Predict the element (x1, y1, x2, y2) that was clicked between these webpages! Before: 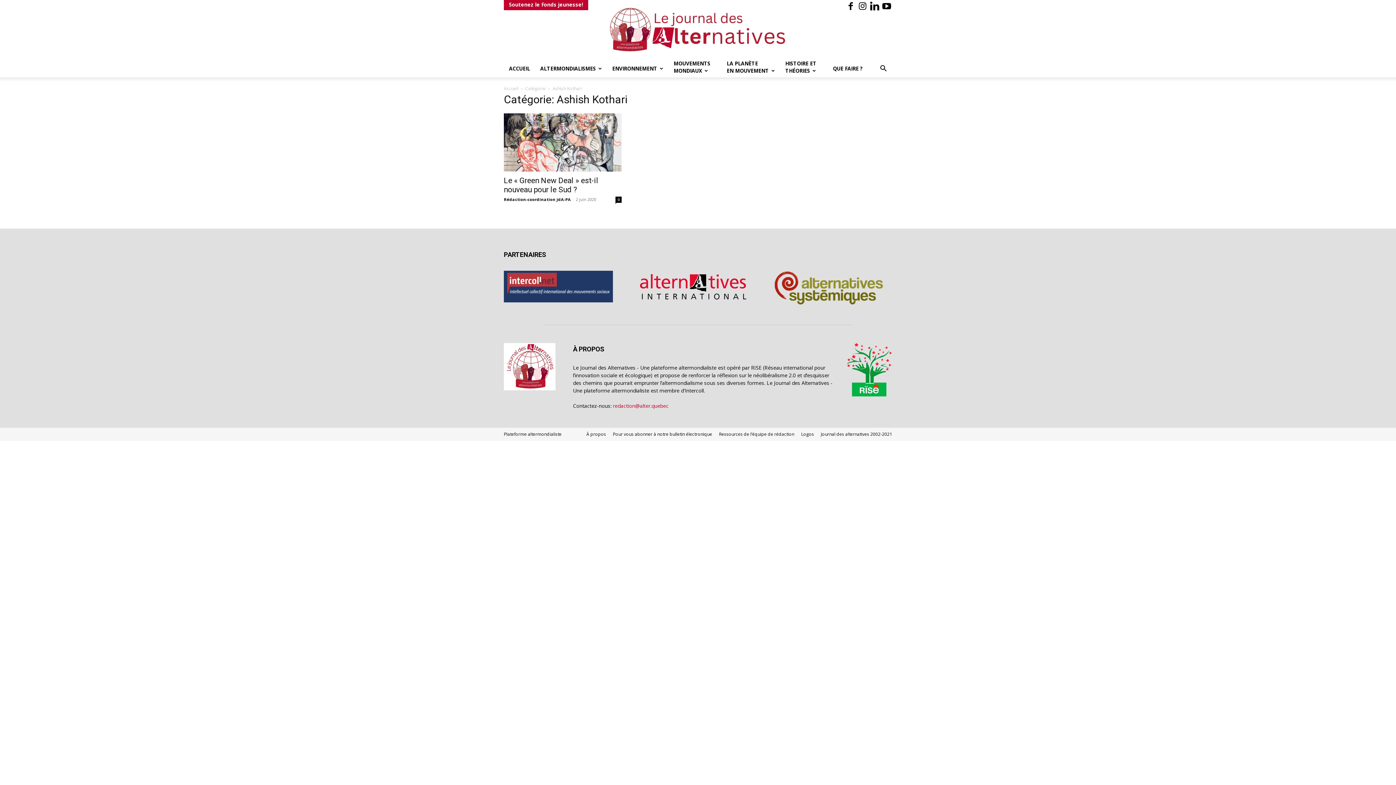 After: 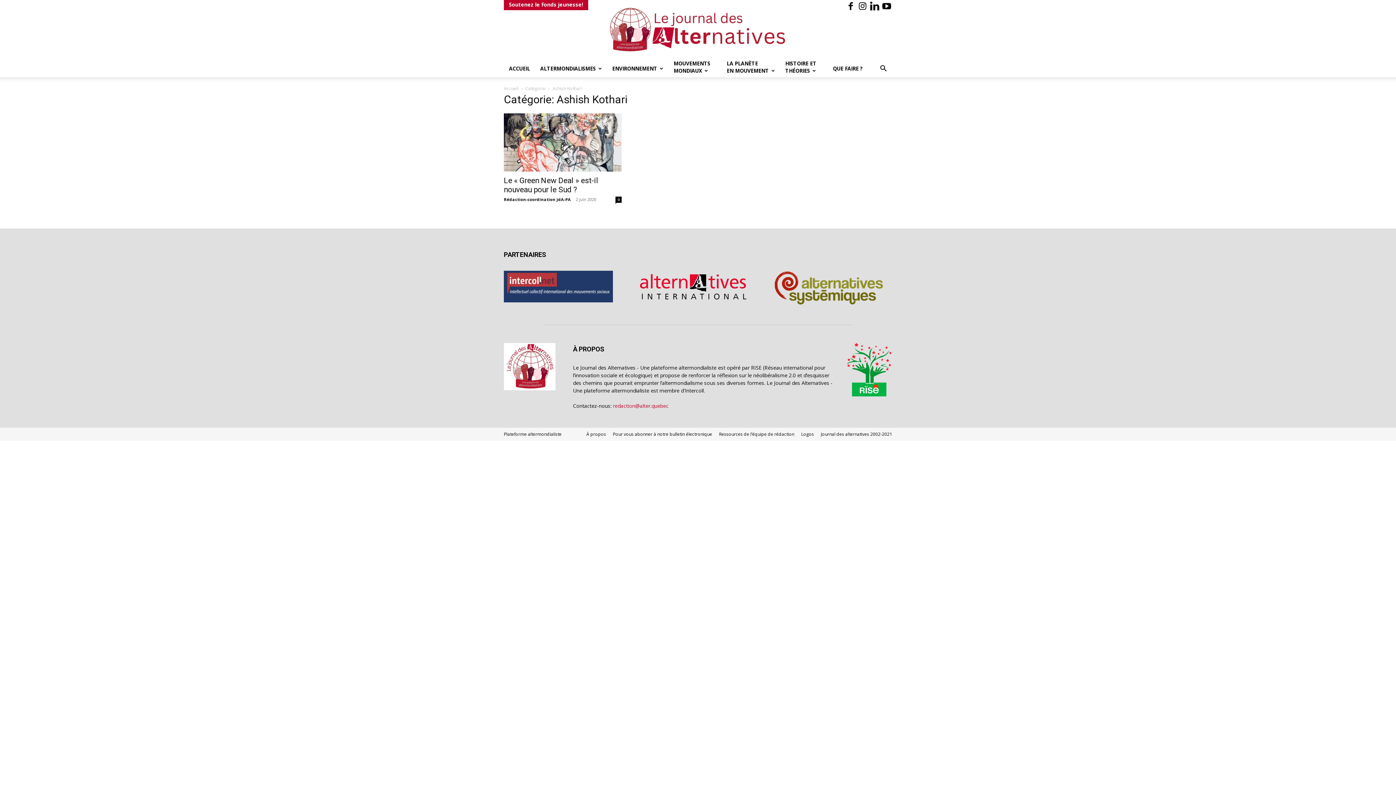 Action: bbox: (504, 296, 613, 303)